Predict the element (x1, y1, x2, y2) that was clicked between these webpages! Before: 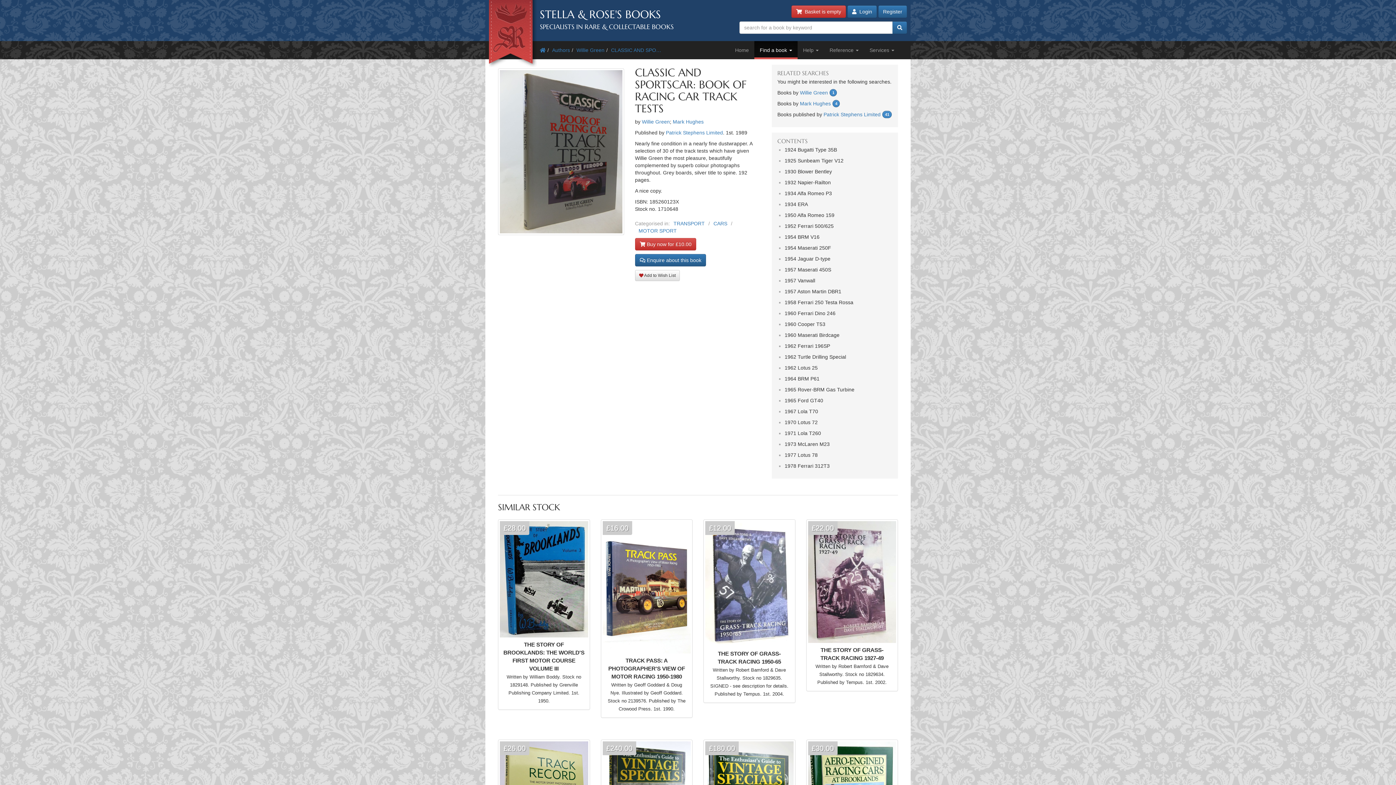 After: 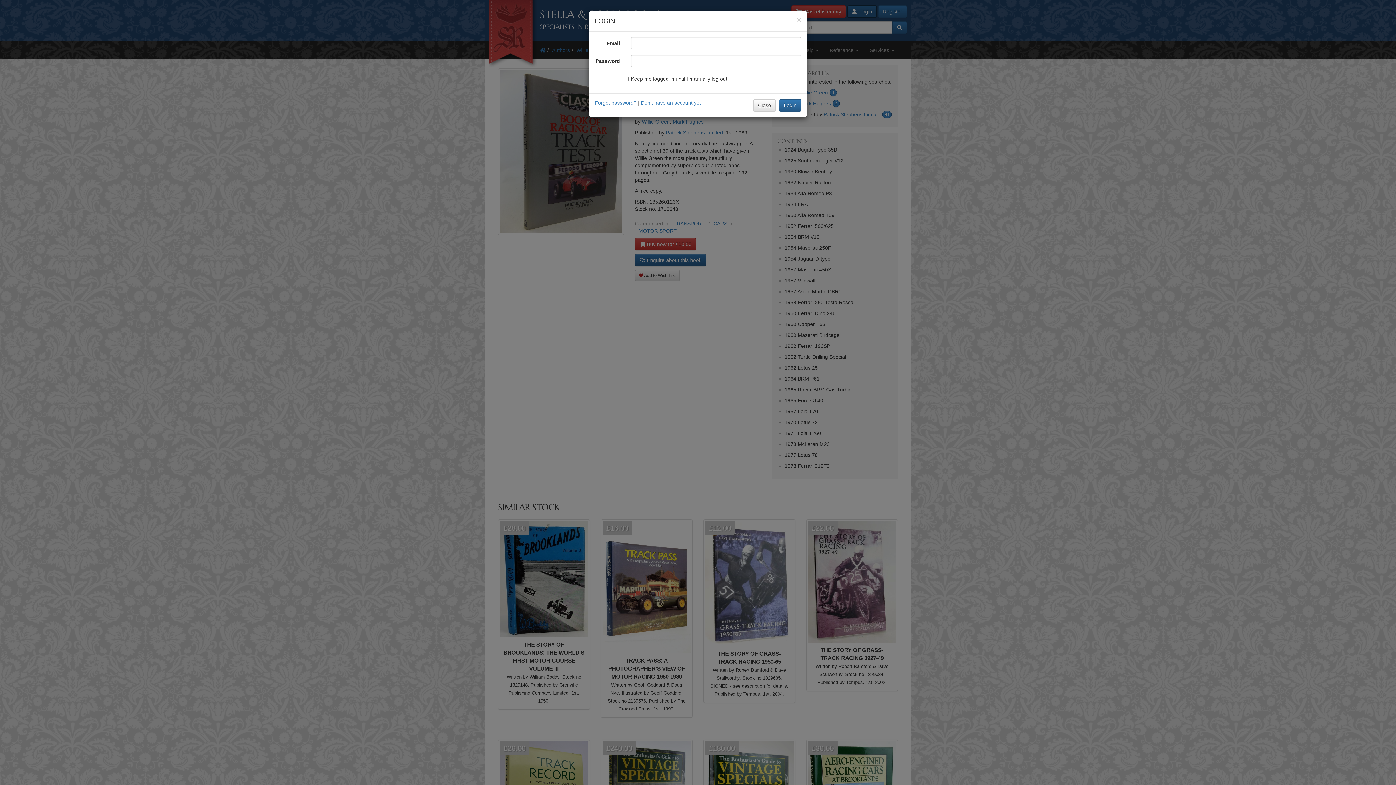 Action: bbox: (847, 5, 877, 17) label:   Login